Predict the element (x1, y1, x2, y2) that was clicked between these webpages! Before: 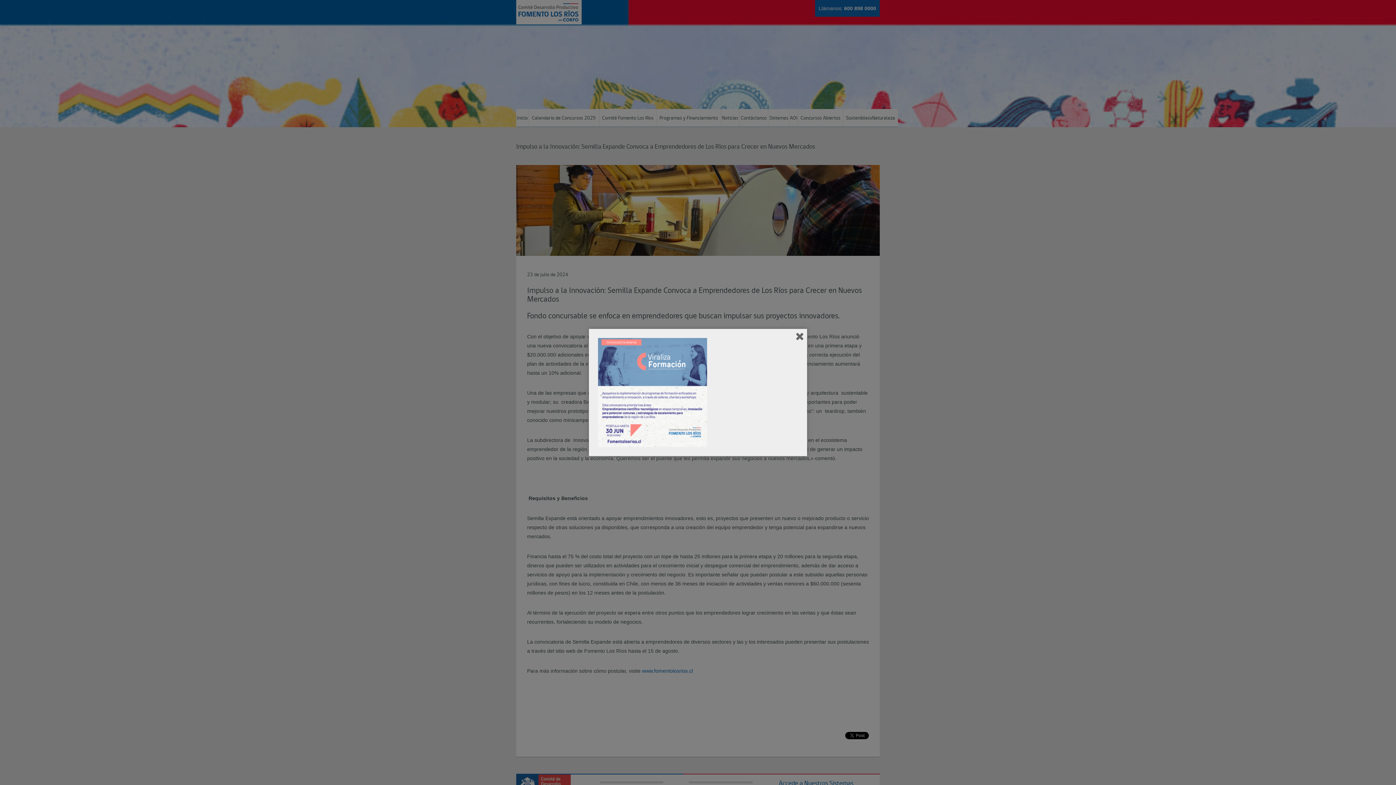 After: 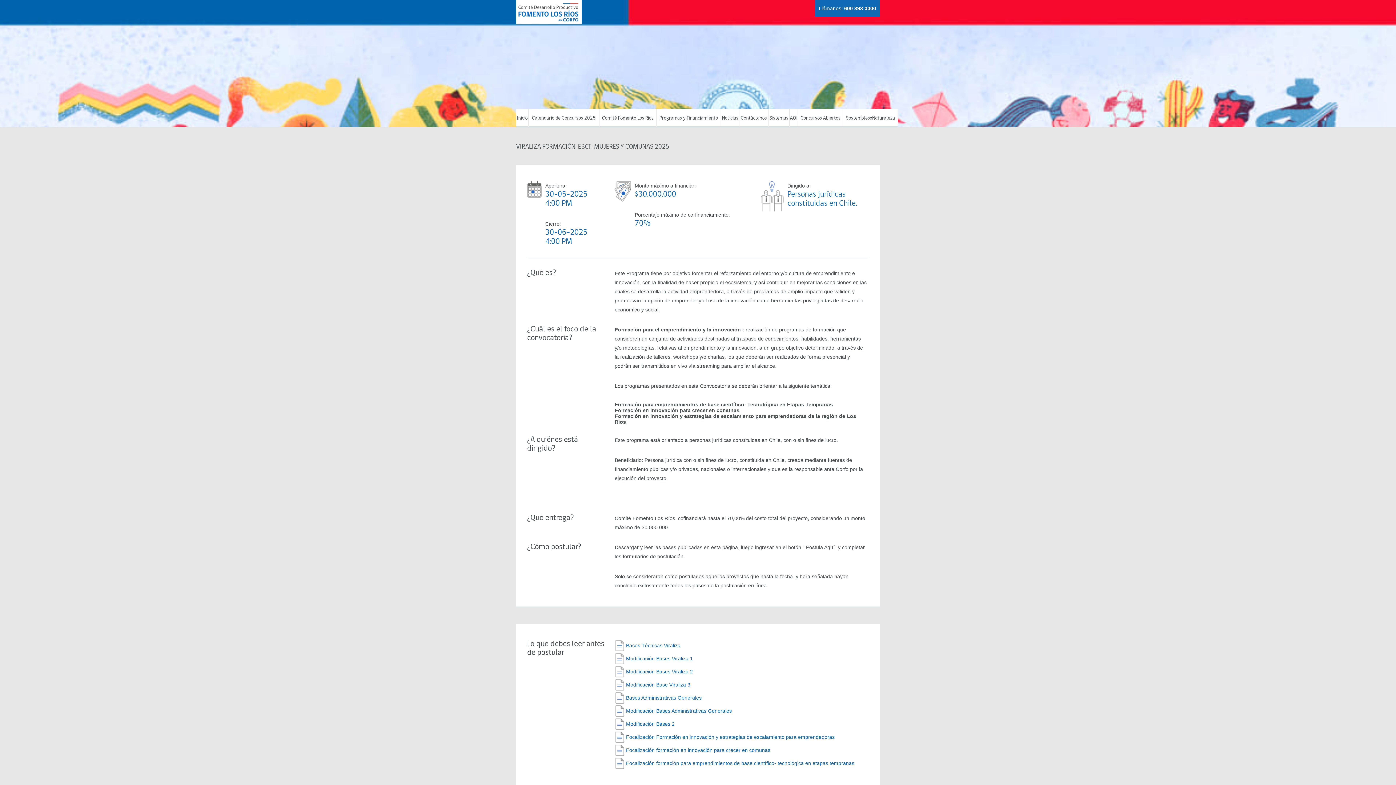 Action: bbox: (598, 338, 798, 447)